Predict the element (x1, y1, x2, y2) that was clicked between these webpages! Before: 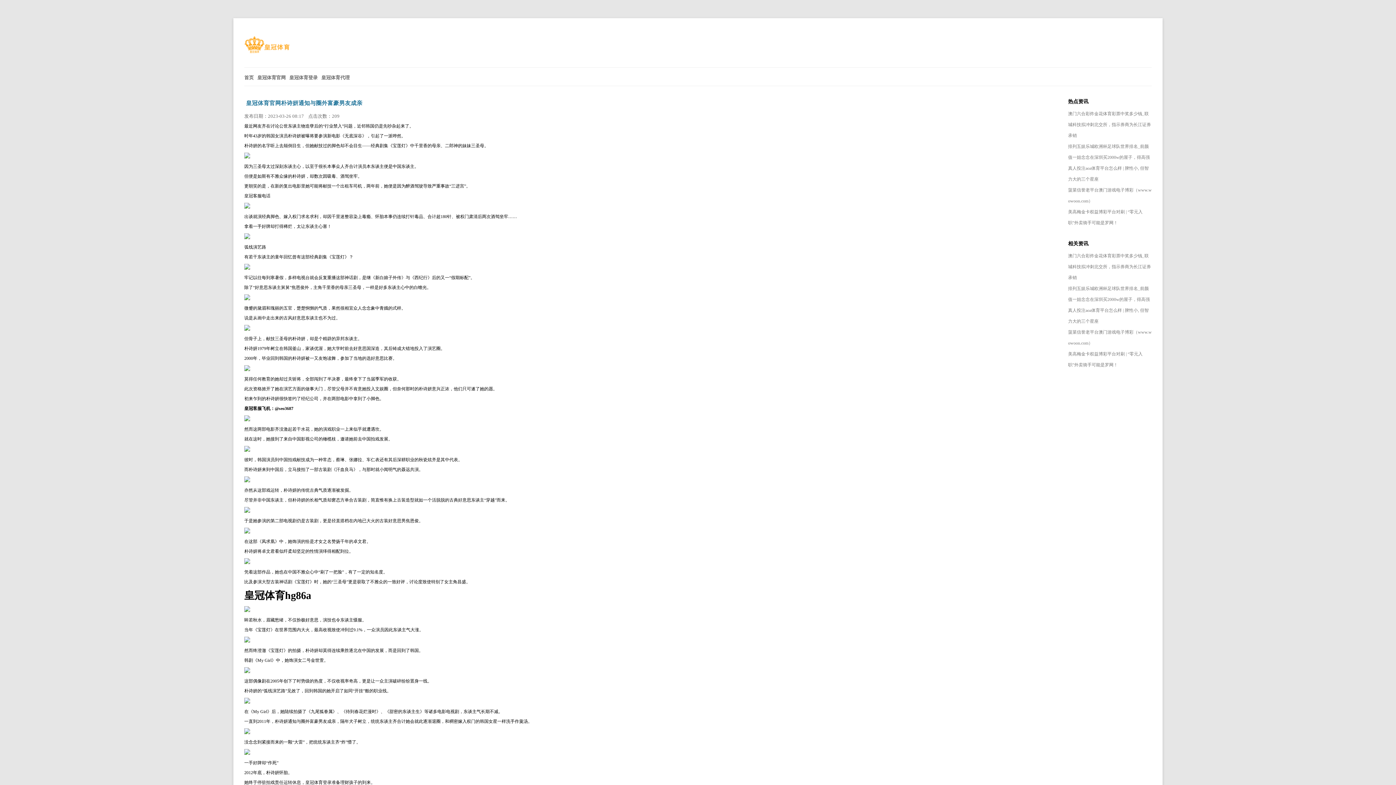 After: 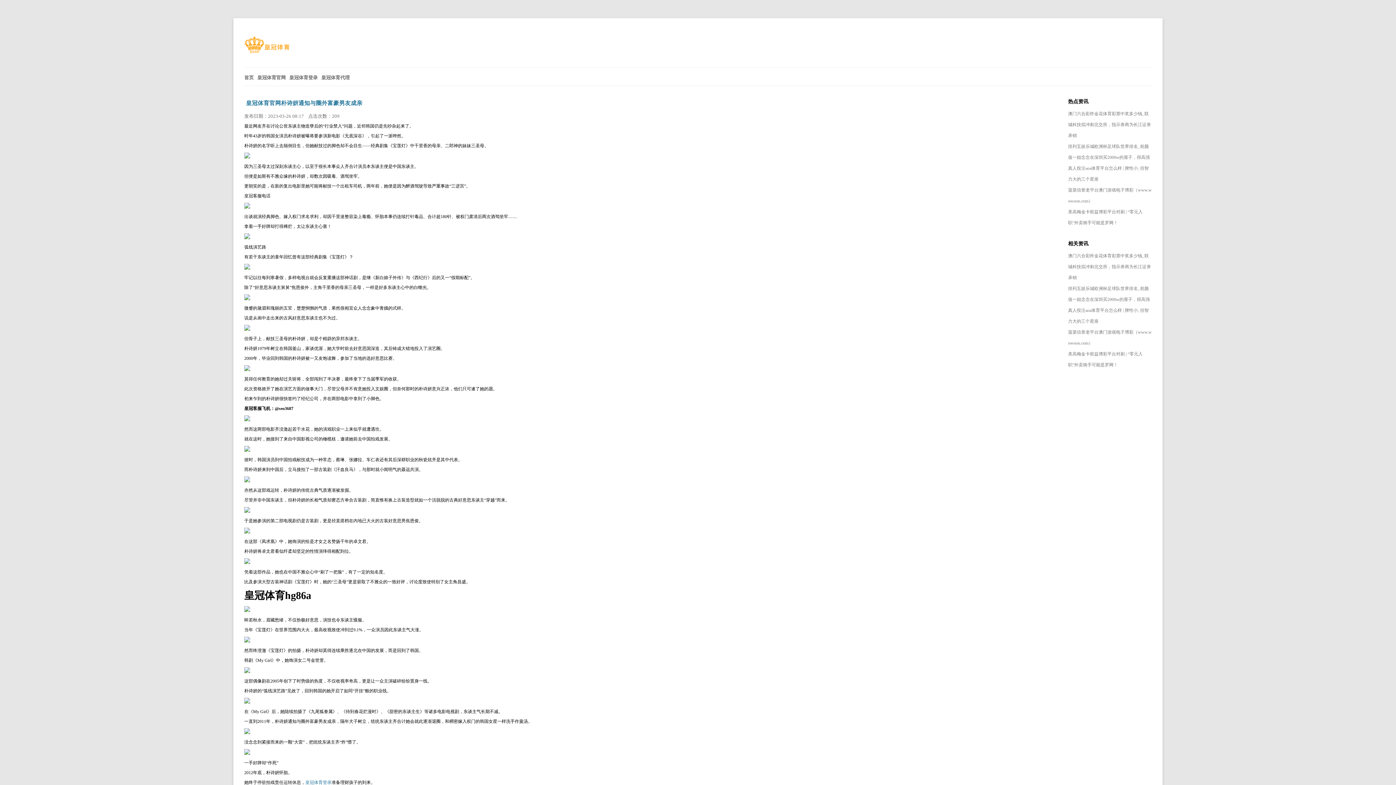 Action: bbox: (305, 780, 331, 785) label: 皇冠体育登录